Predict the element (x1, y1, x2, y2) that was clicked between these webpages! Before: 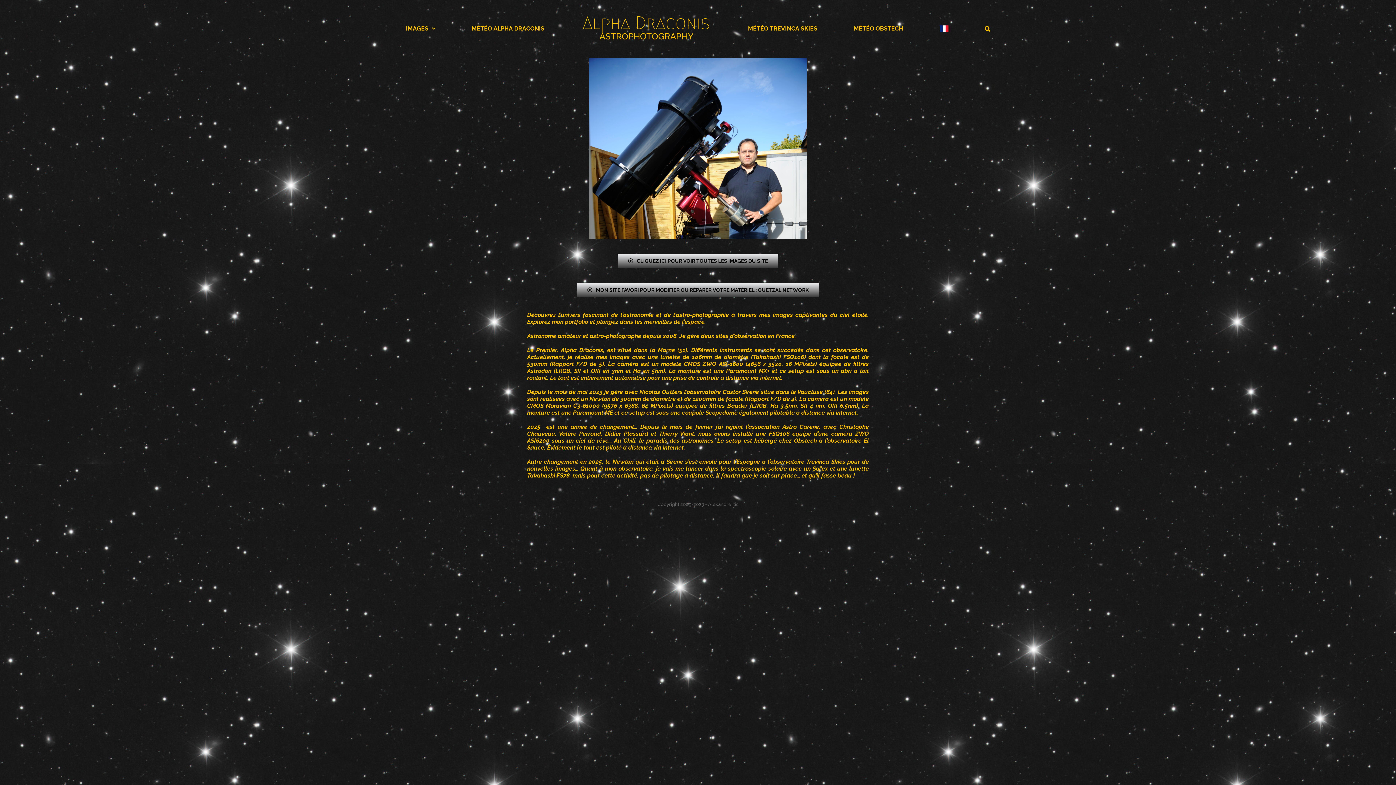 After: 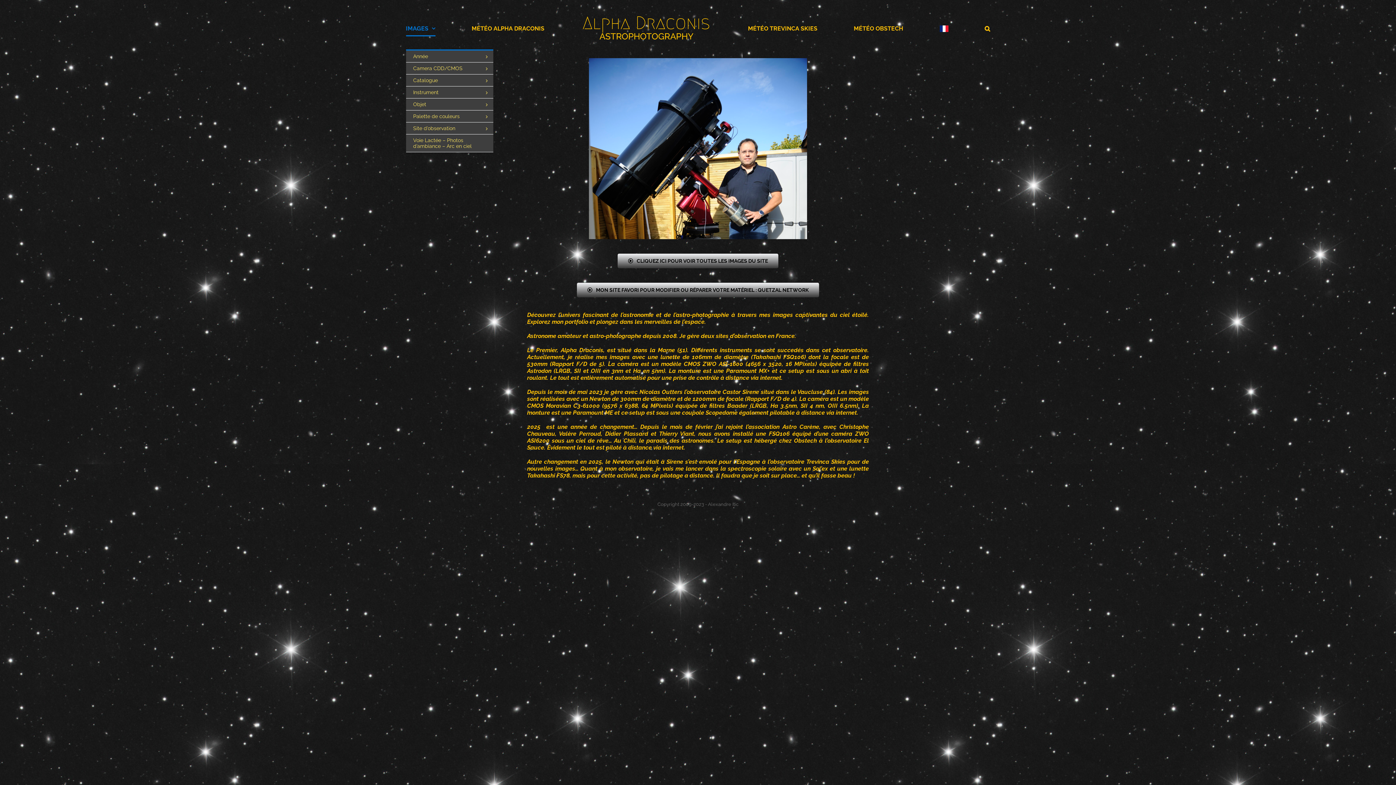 Action: bbox: (406, 7, 435, 49) label: IMAGES